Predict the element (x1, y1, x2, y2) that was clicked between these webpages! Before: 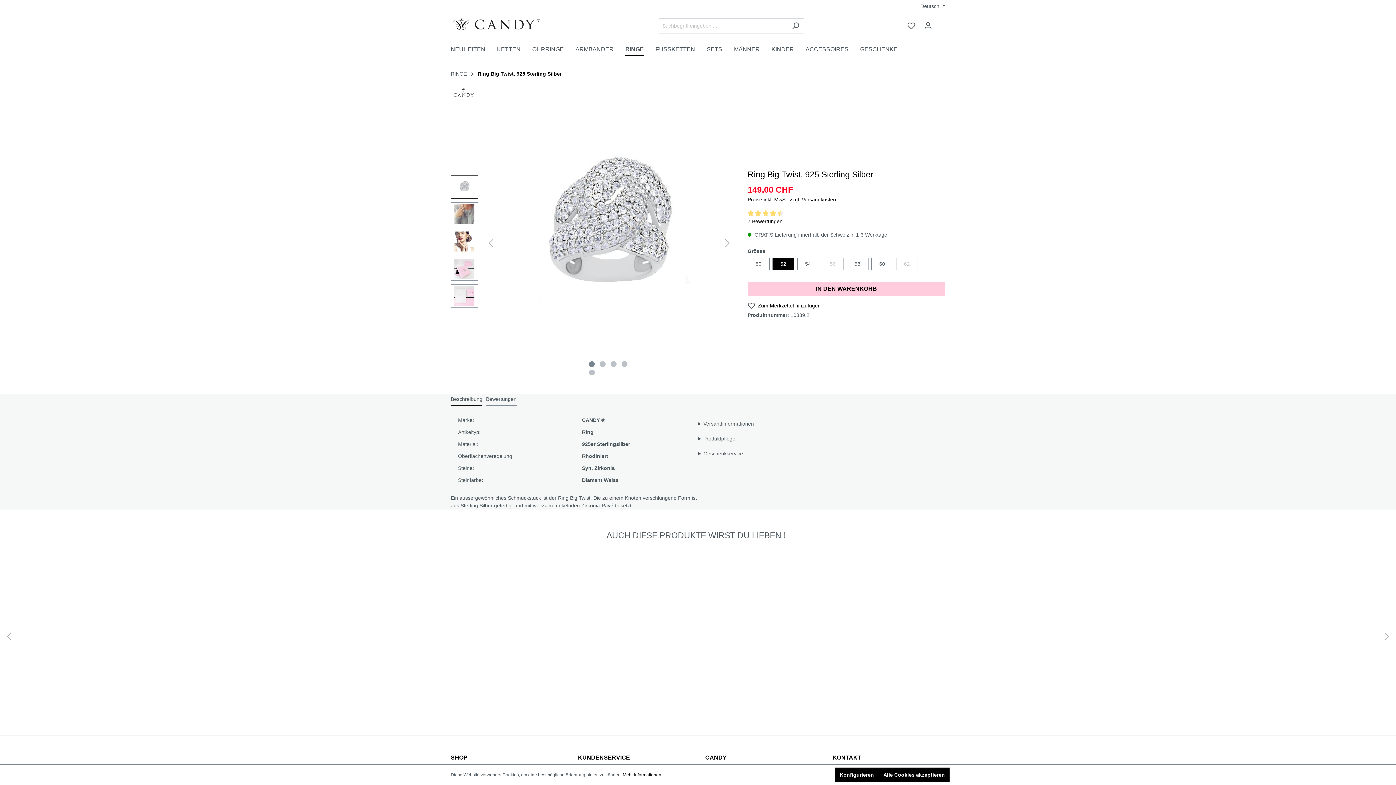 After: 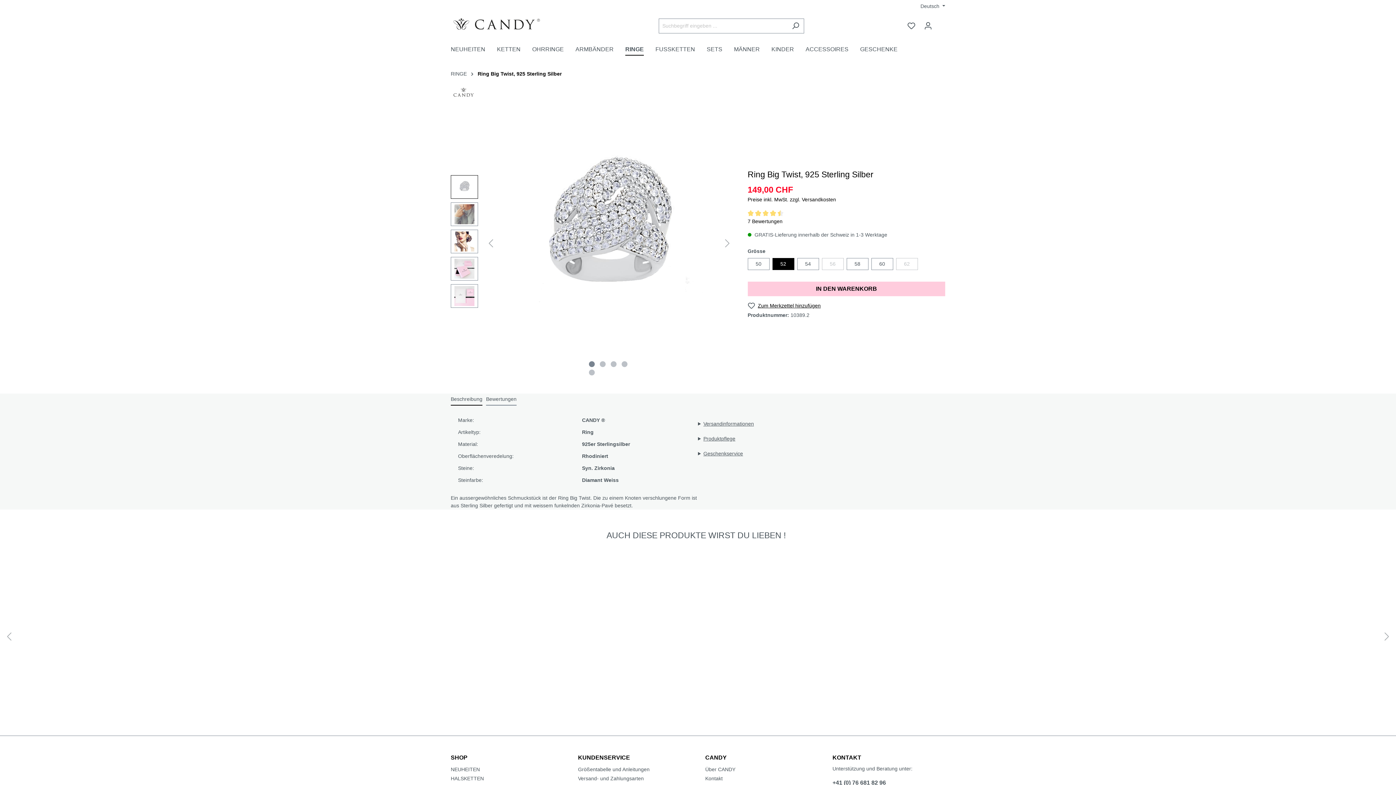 Action: bbox: (878, 768, 949, 782) label: Alle Cookies akzeptieren